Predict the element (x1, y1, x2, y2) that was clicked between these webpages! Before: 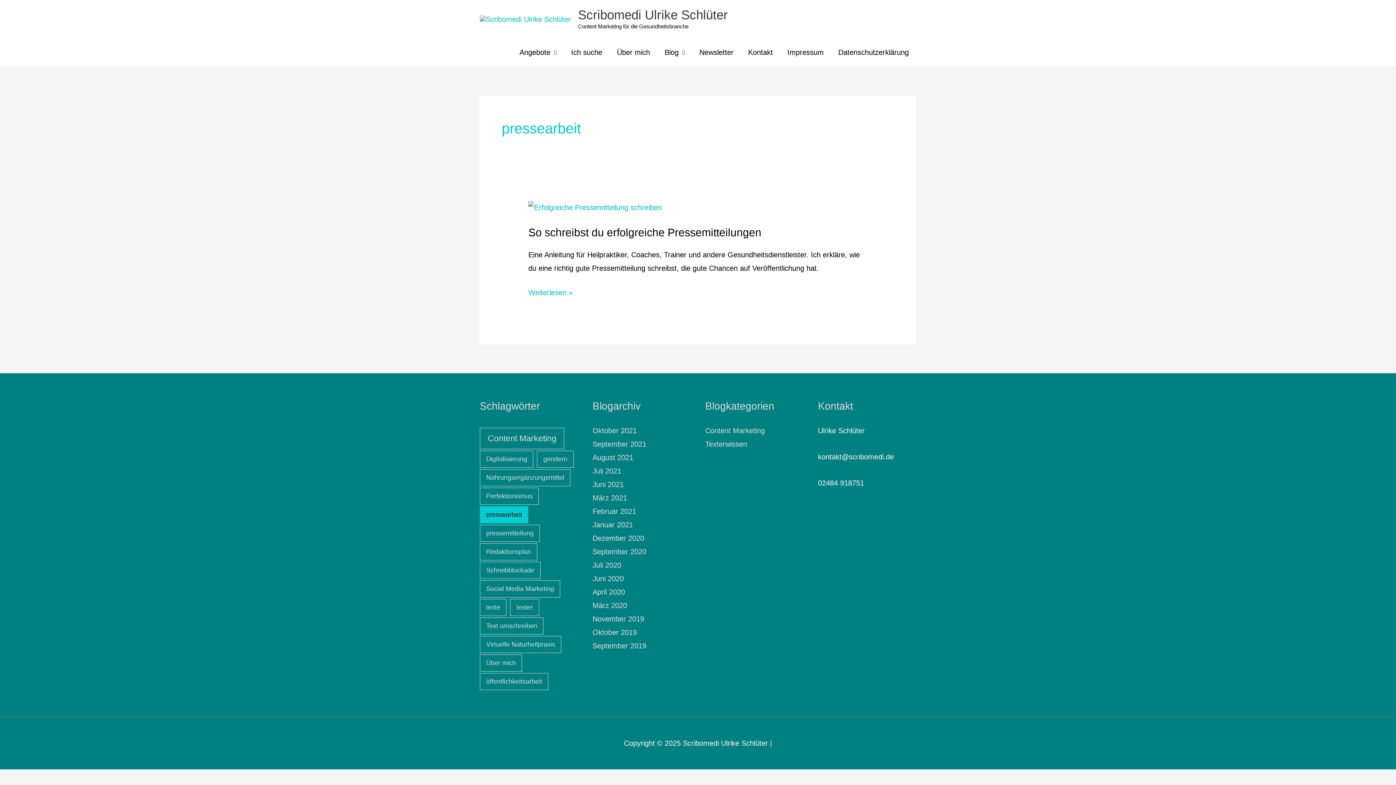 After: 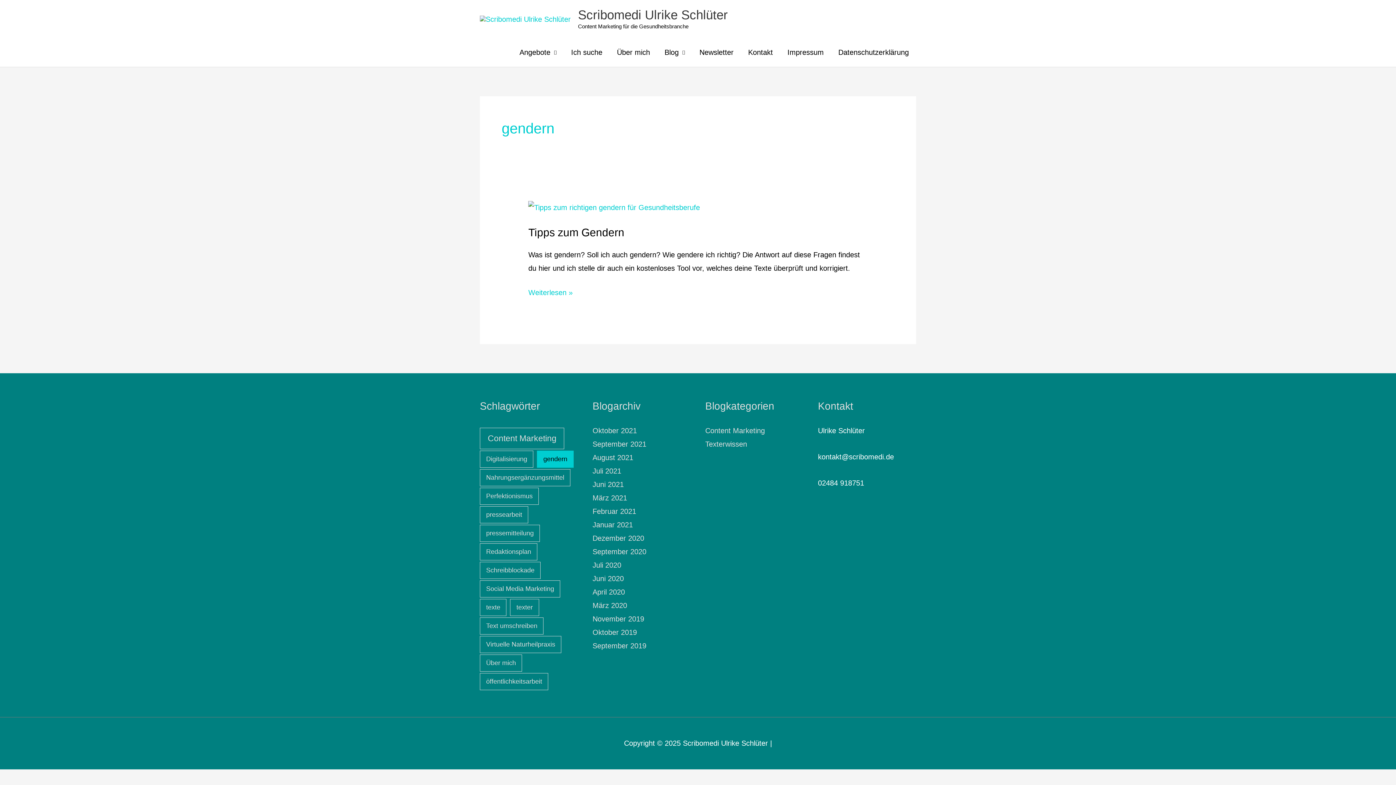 Action: bbox: (537, 450, 573, 467) label: gendern (1 Eintrag)